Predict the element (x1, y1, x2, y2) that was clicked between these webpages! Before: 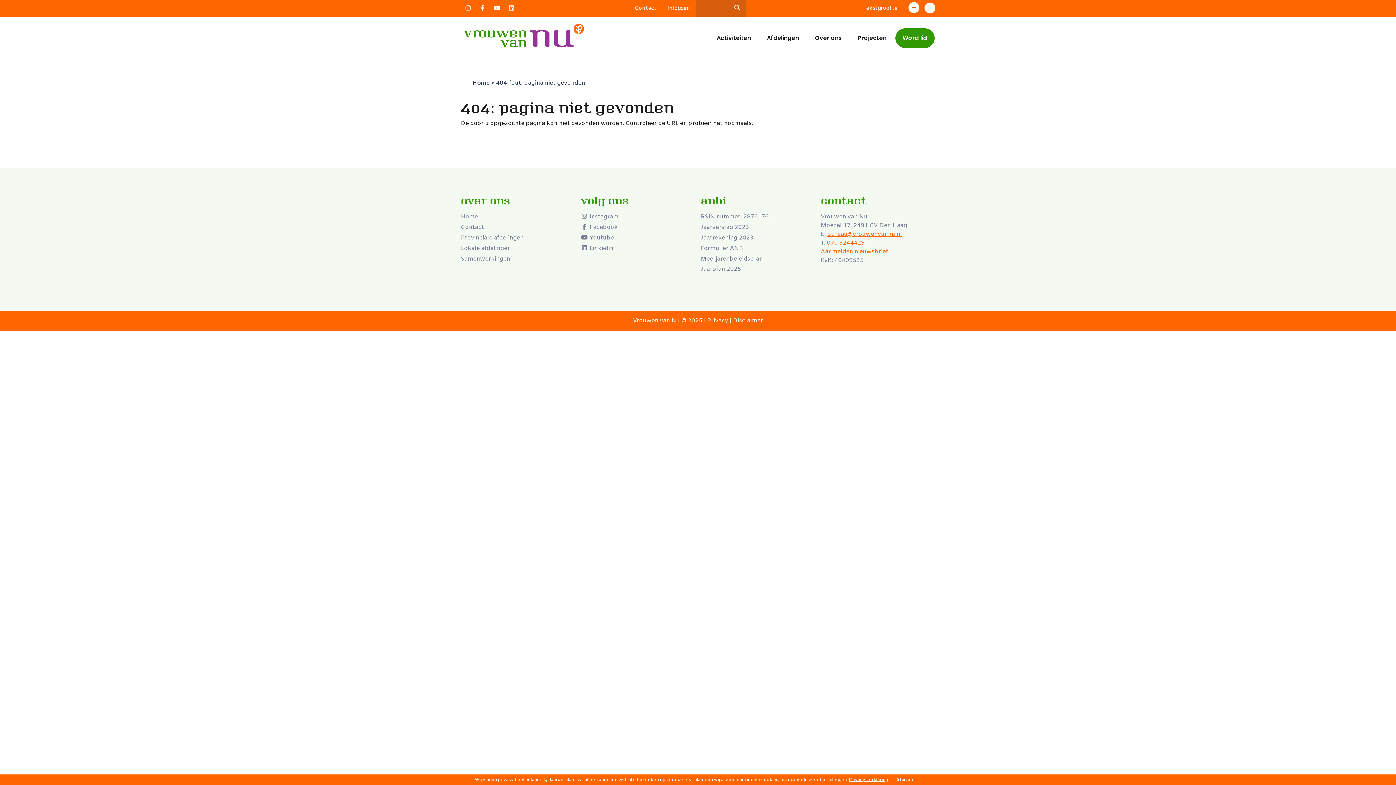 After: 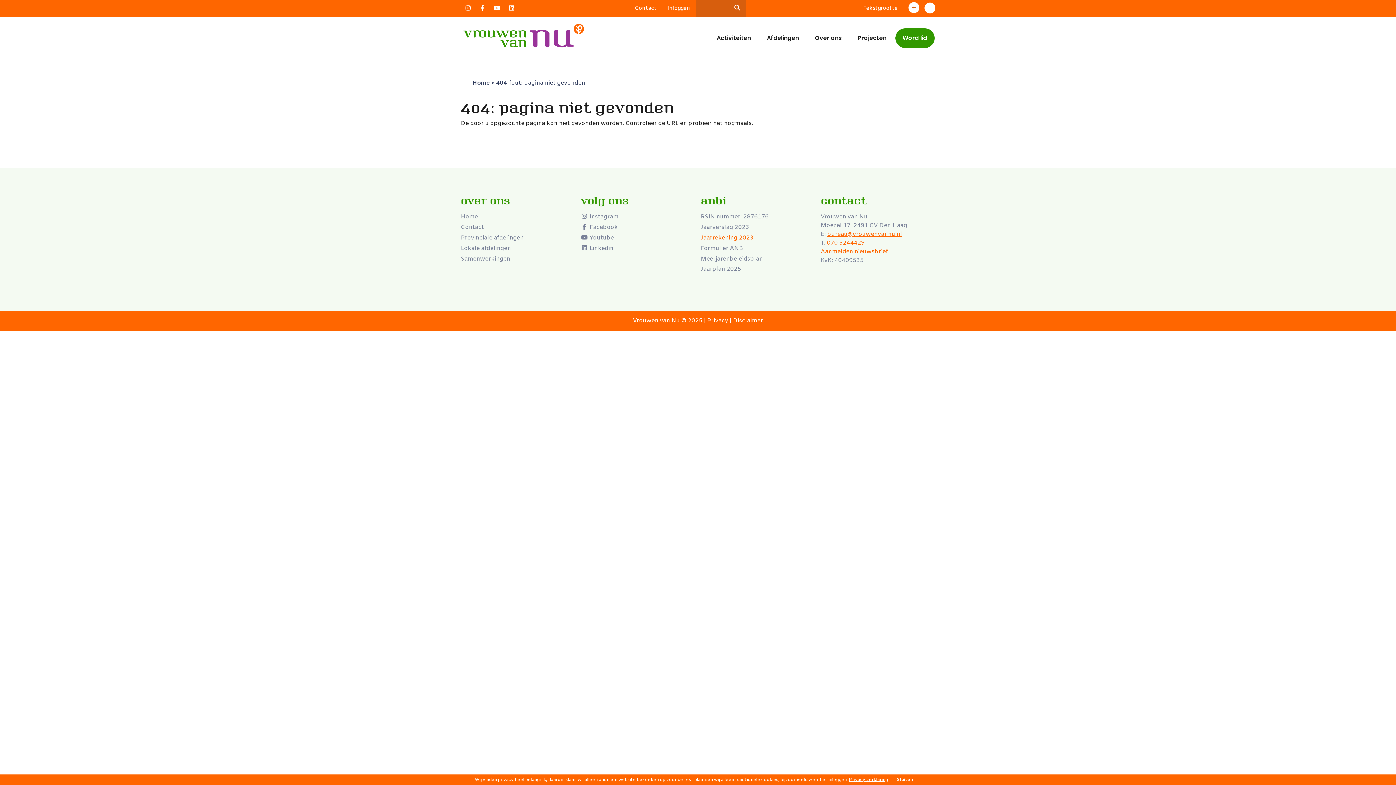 Action: label: Jaarrekening 2023 bbox: (700, 234, 753, 241)